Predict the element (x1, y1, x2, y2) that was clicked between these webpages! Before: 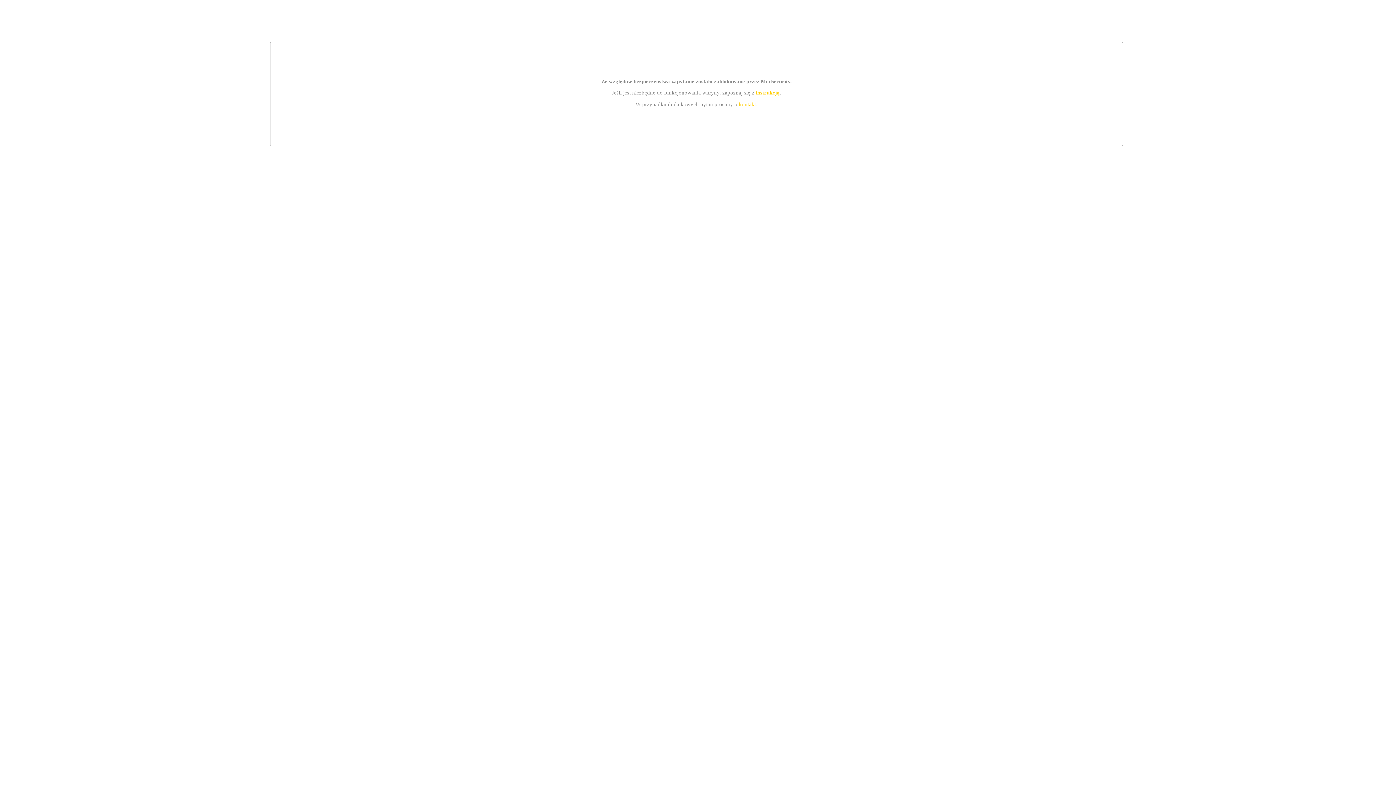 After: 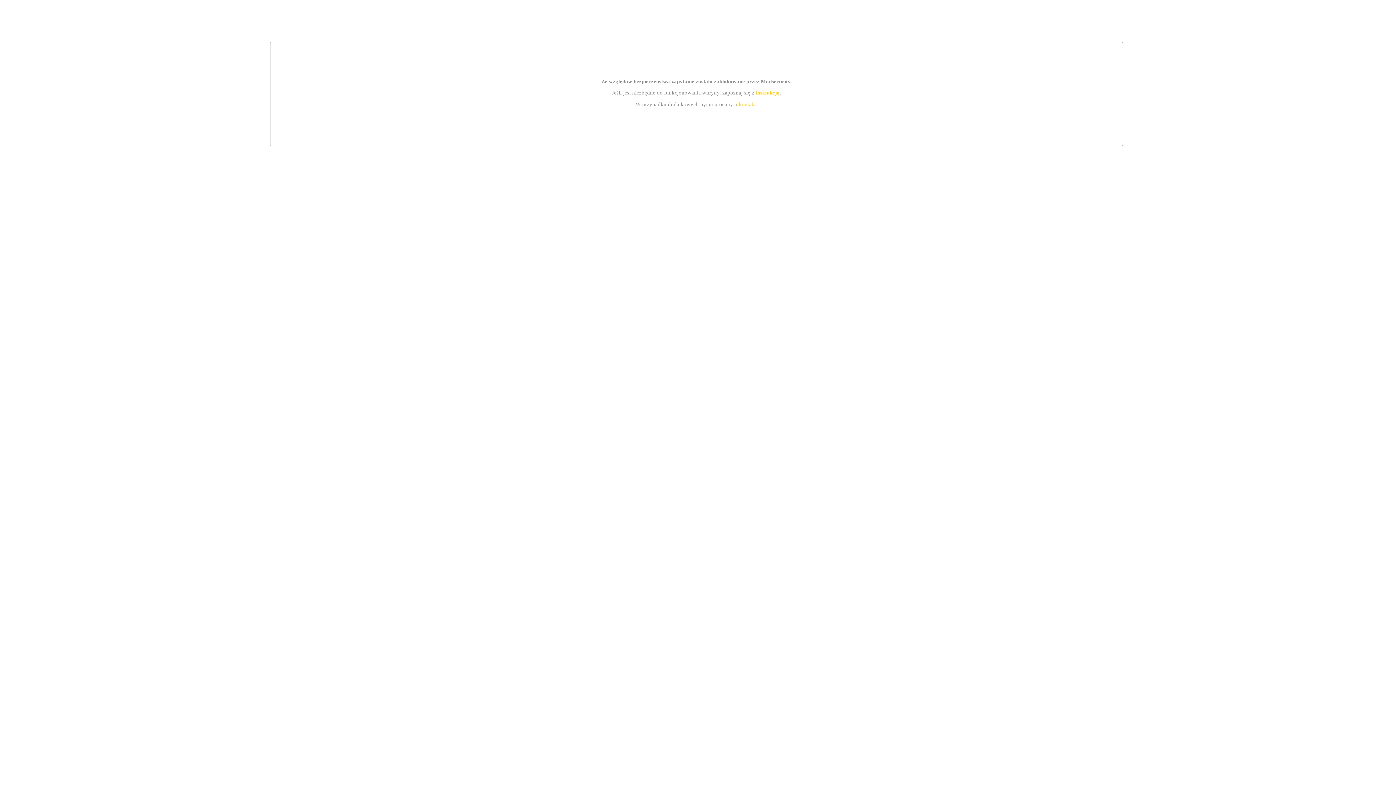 Action: label: kontakt bbox: (739, 101, 756, 107)